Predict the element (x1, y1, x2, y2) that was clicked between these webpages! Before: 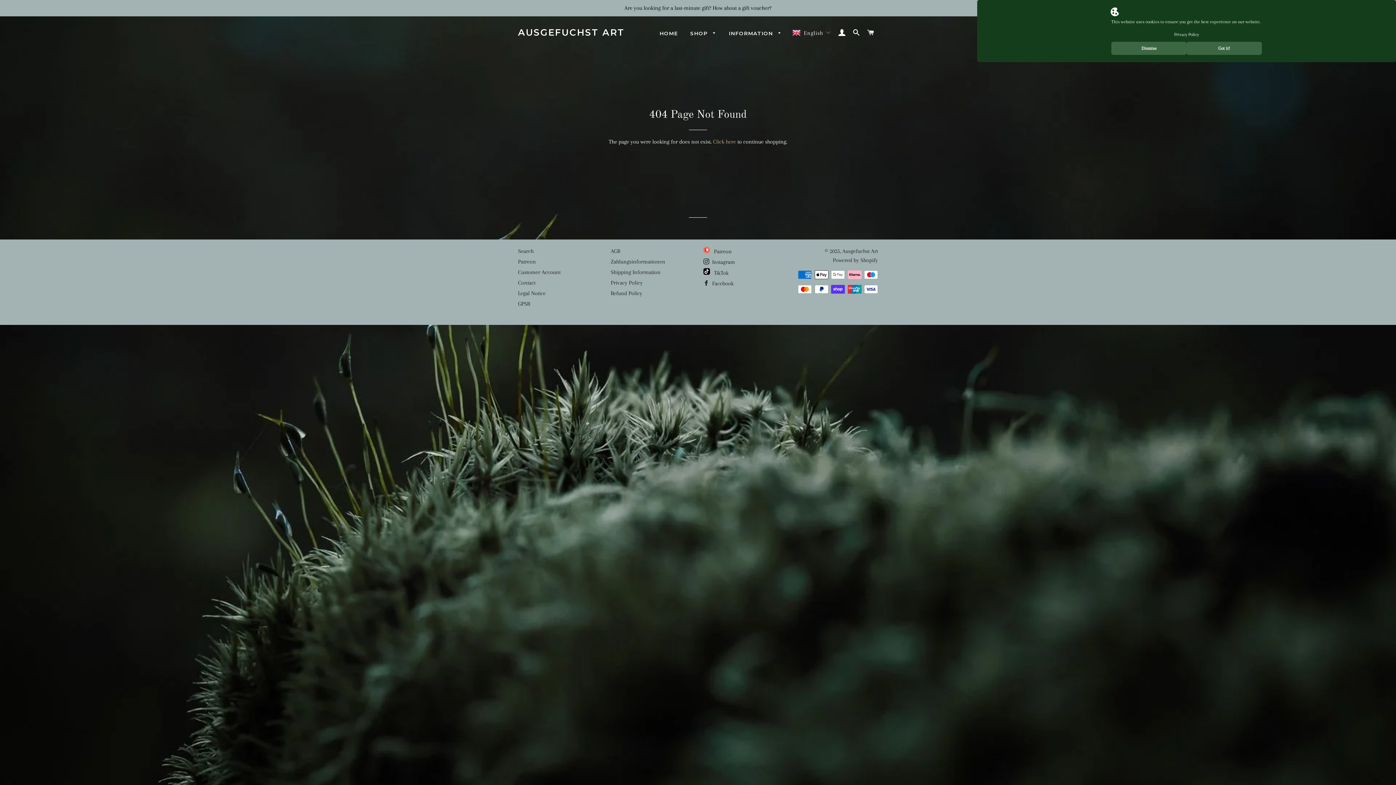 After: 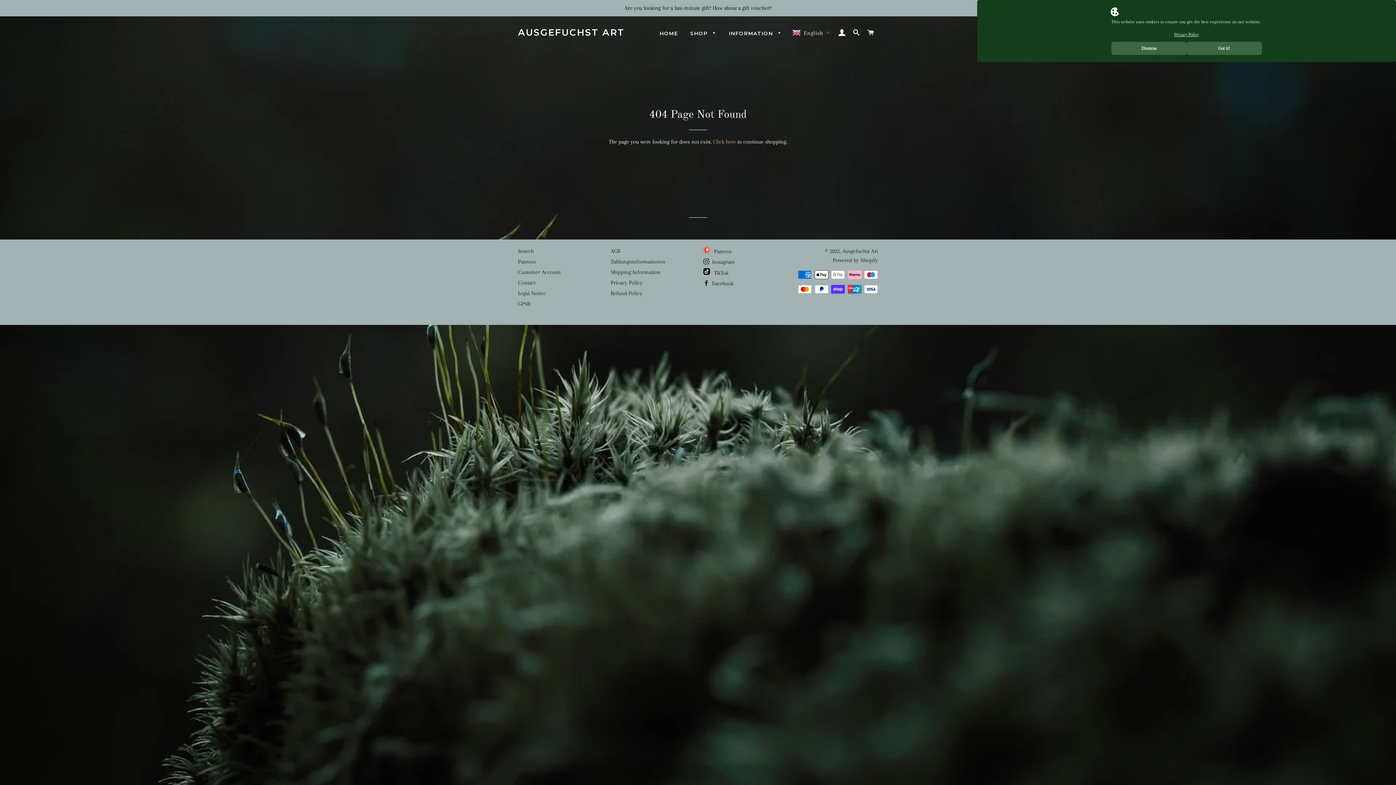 Action: bbox: (1174, 32, 1199, 37) label: Privacy Policy